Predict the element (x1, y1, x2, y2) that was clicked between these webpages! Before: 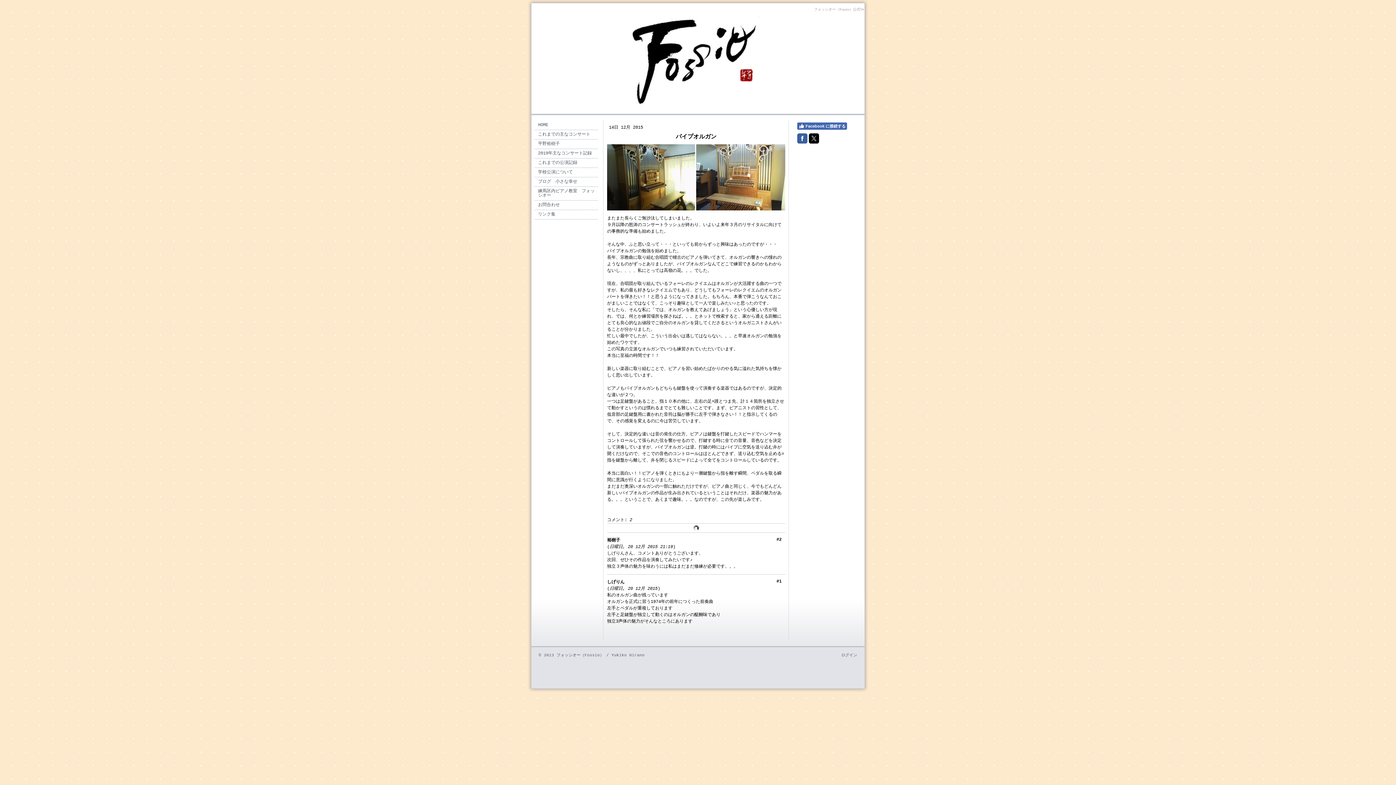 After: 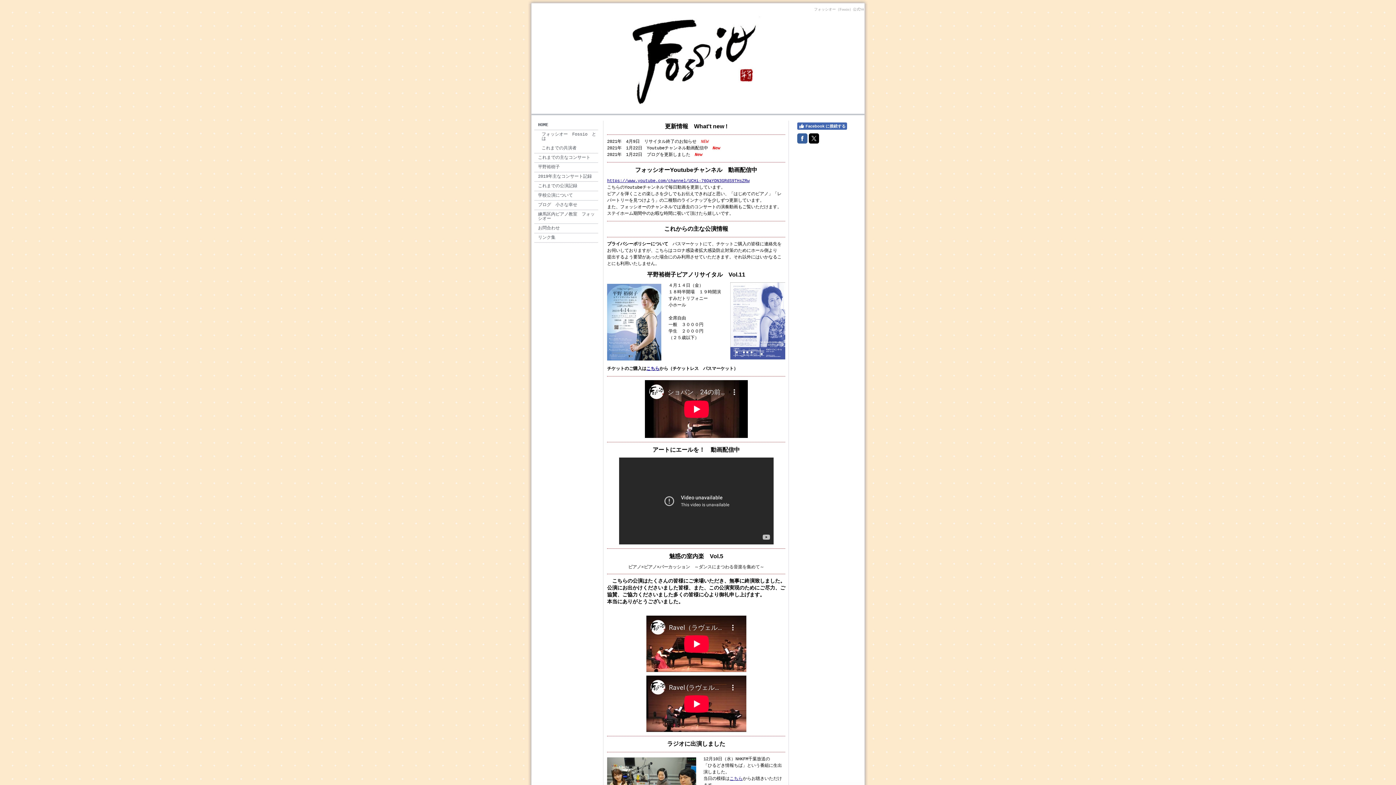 Action: bbox: (534, 120, 598, 130) label: HOME